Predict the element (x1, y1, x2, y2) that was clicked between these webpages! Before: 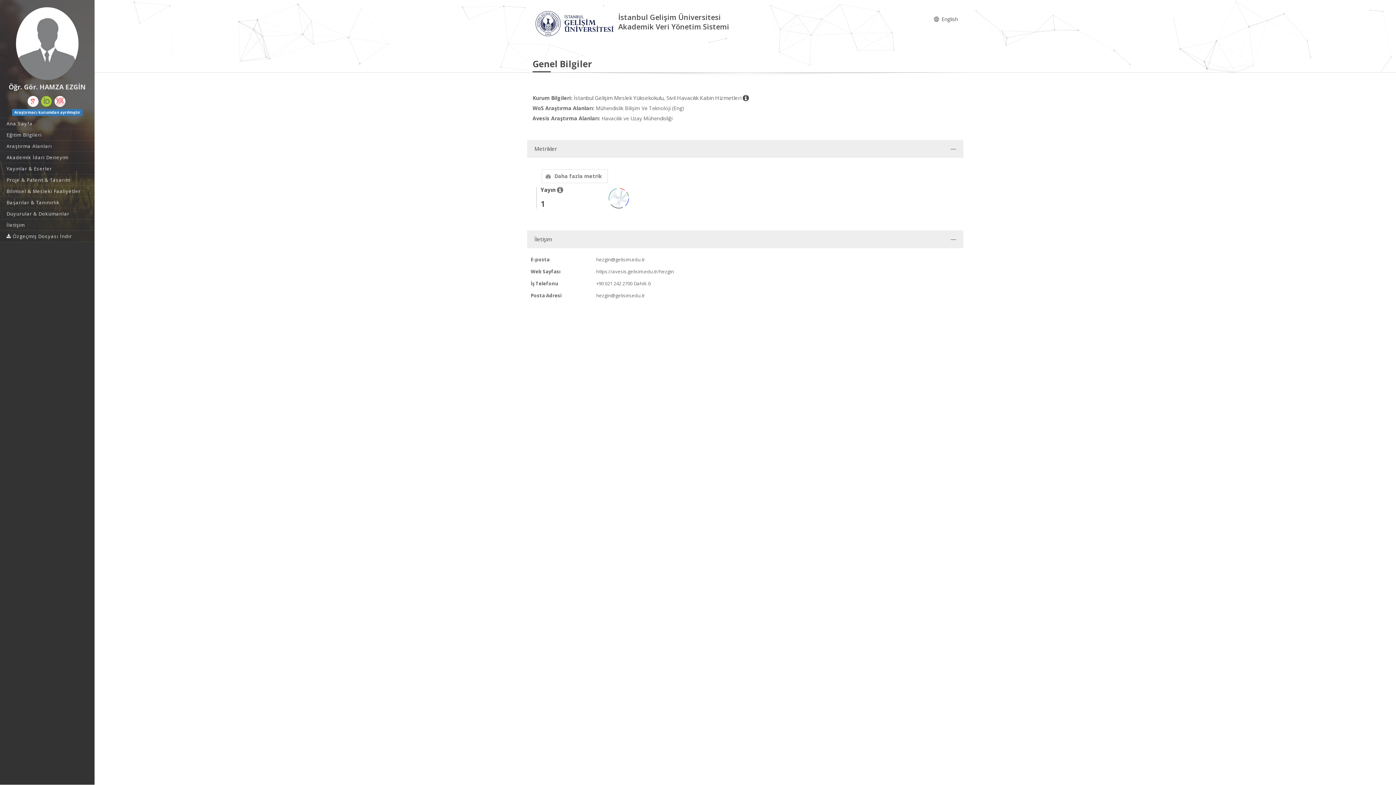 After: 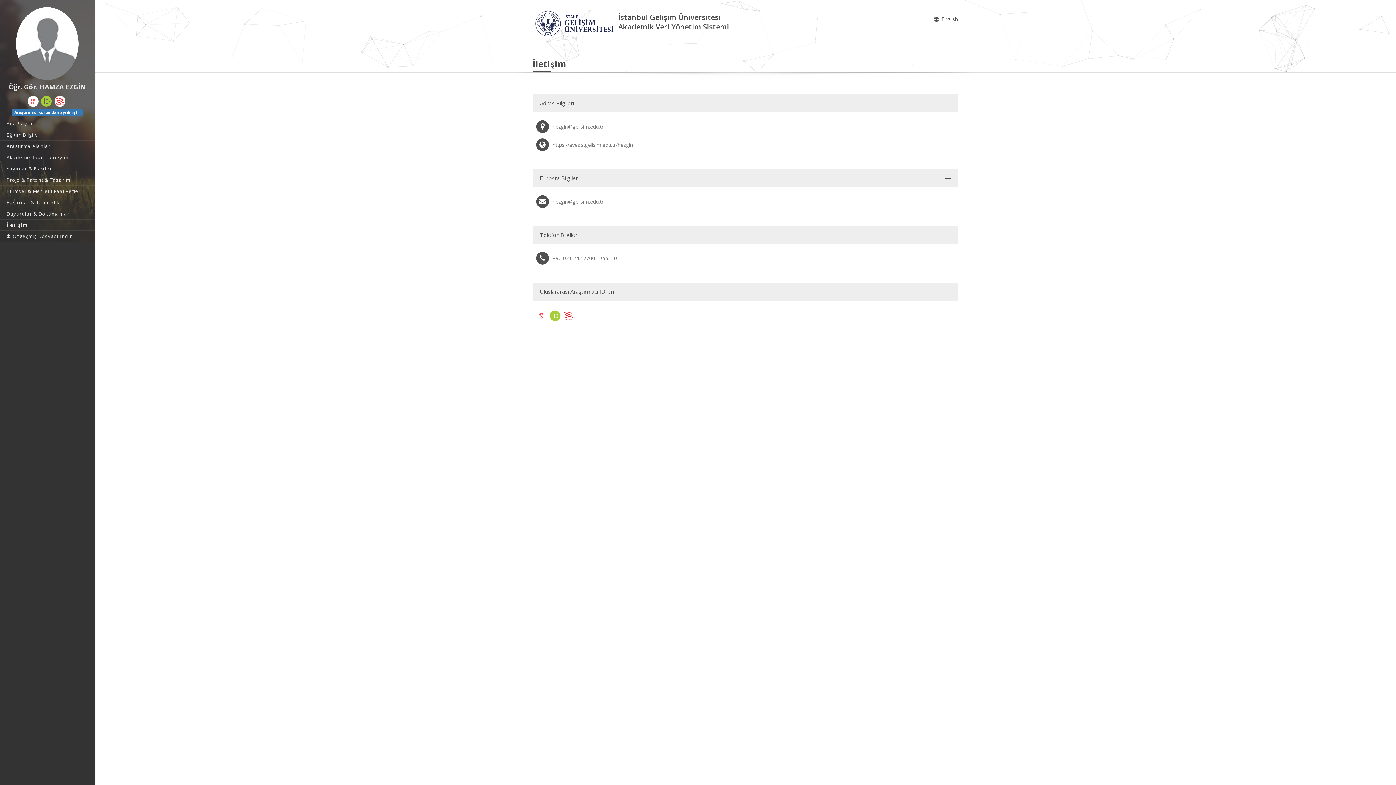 Action: bbox: (0, 219, 94, 230) label: İletişim